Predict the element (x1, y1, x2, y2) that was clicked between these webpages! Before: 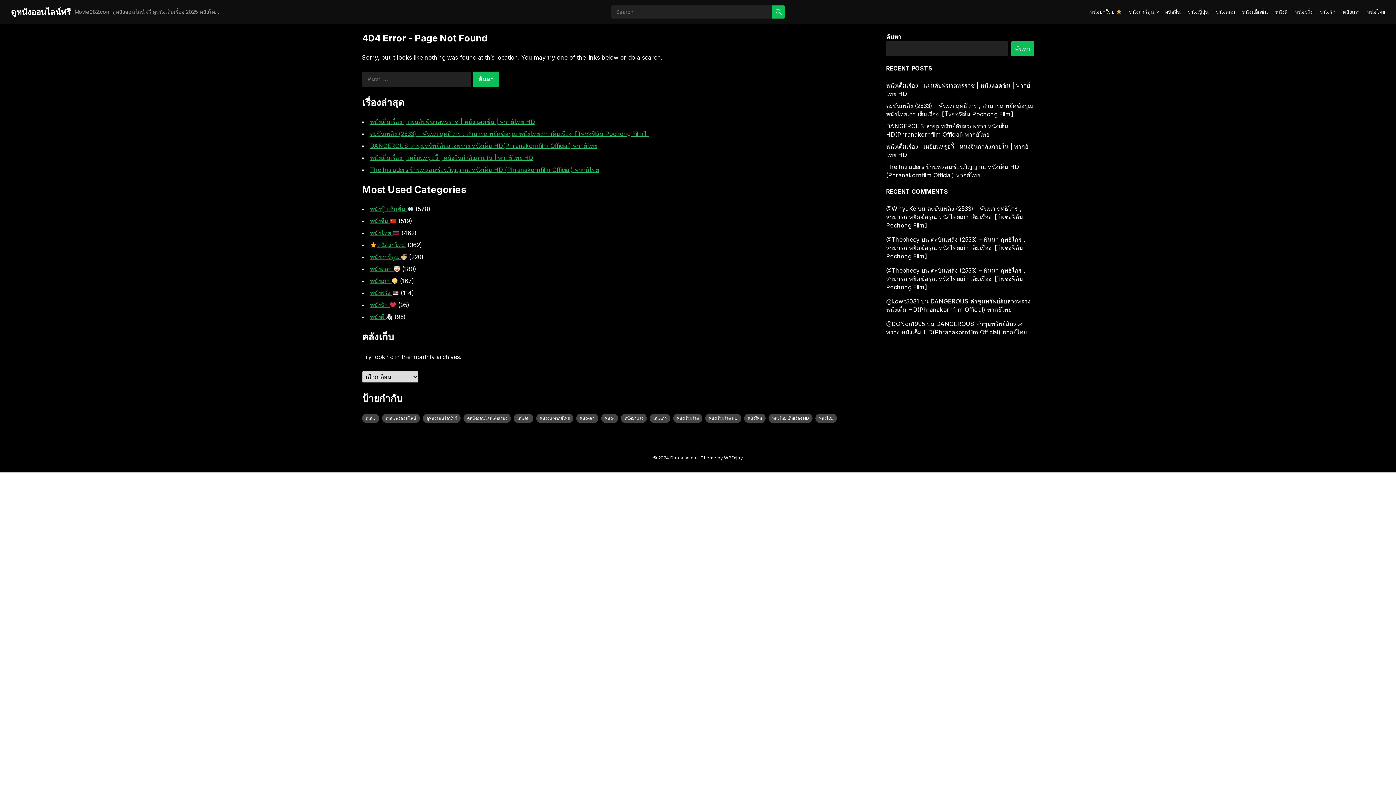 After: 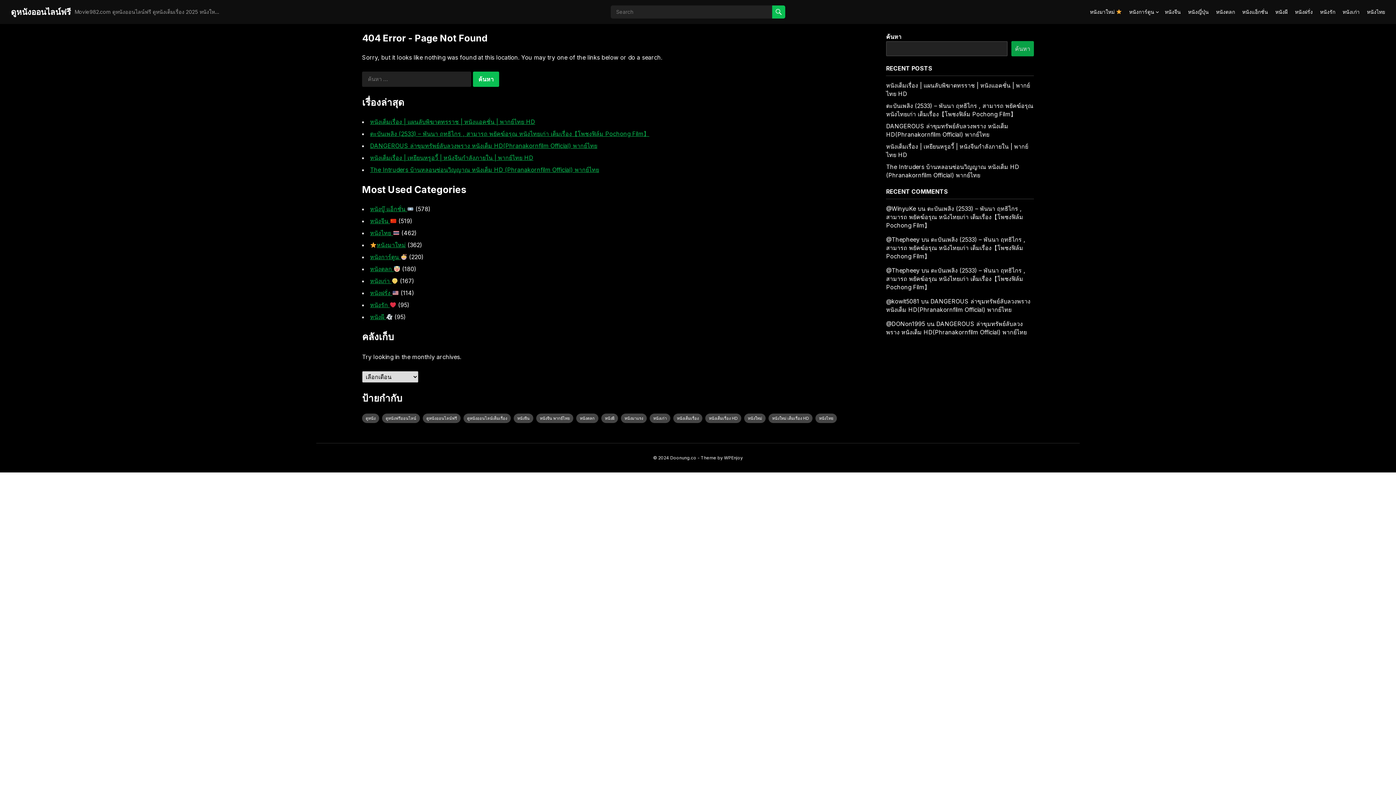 Action: bbox: (1011, 41, 1034, 56) label: ค้นหา